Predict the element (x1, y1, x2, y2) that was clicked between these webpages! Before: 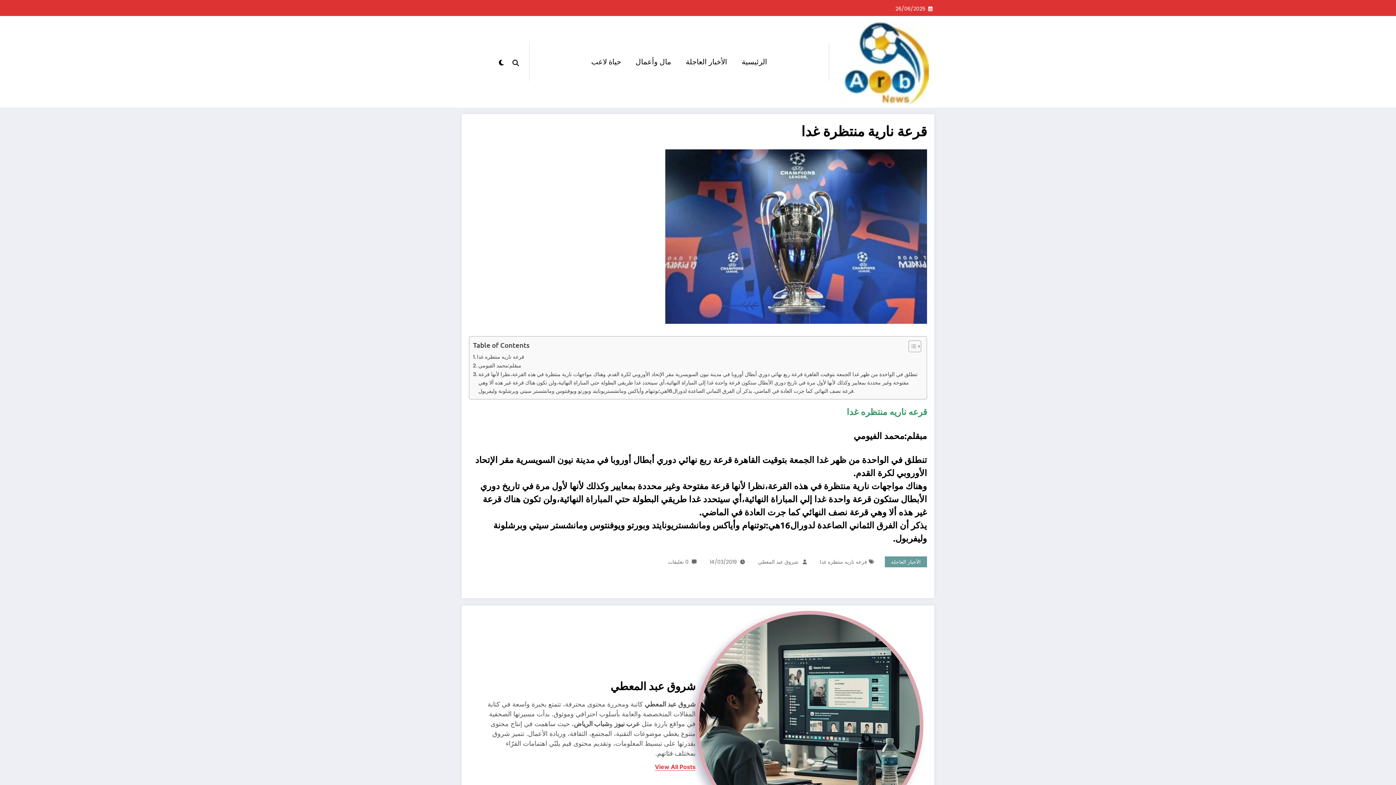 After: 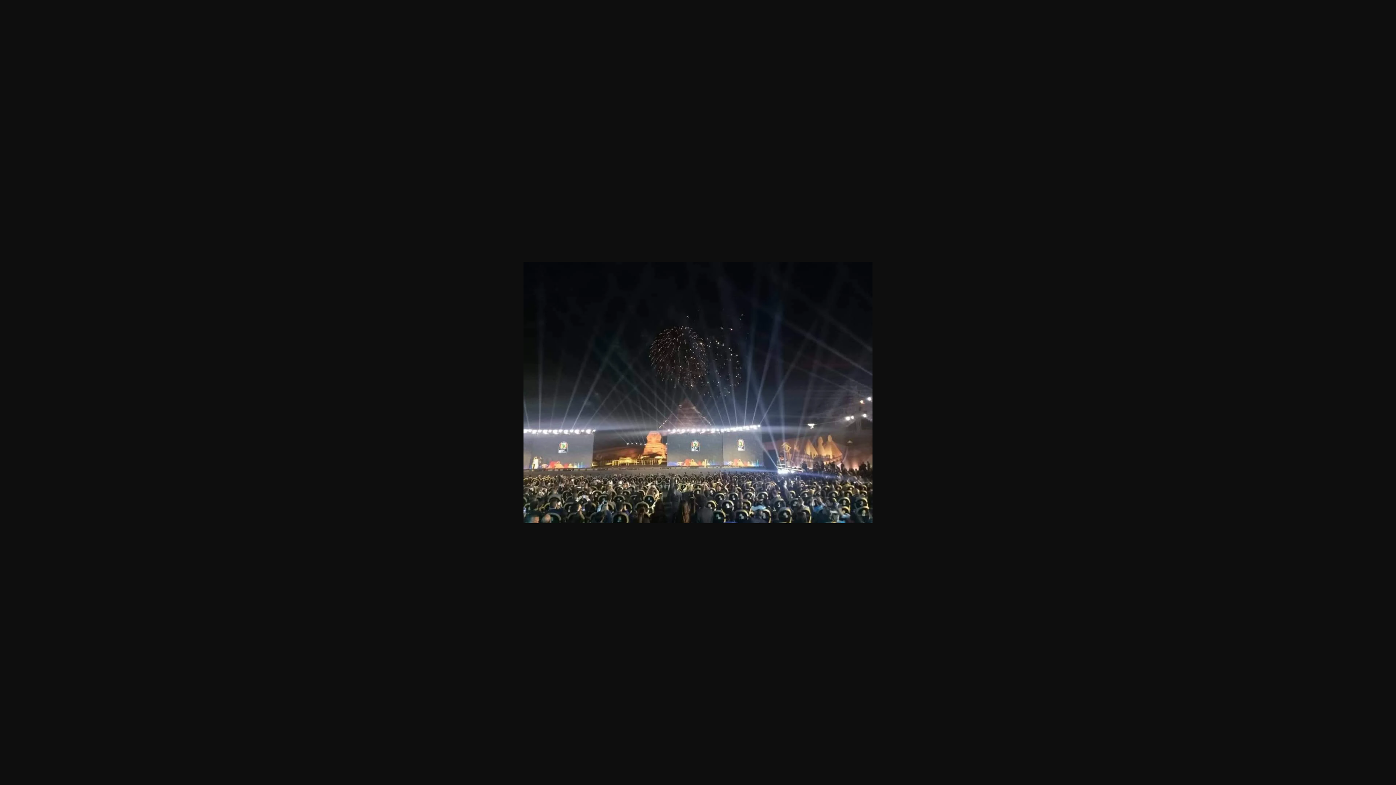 Action: bbox: (709, 558, 737, 565) label: 14/03/2019